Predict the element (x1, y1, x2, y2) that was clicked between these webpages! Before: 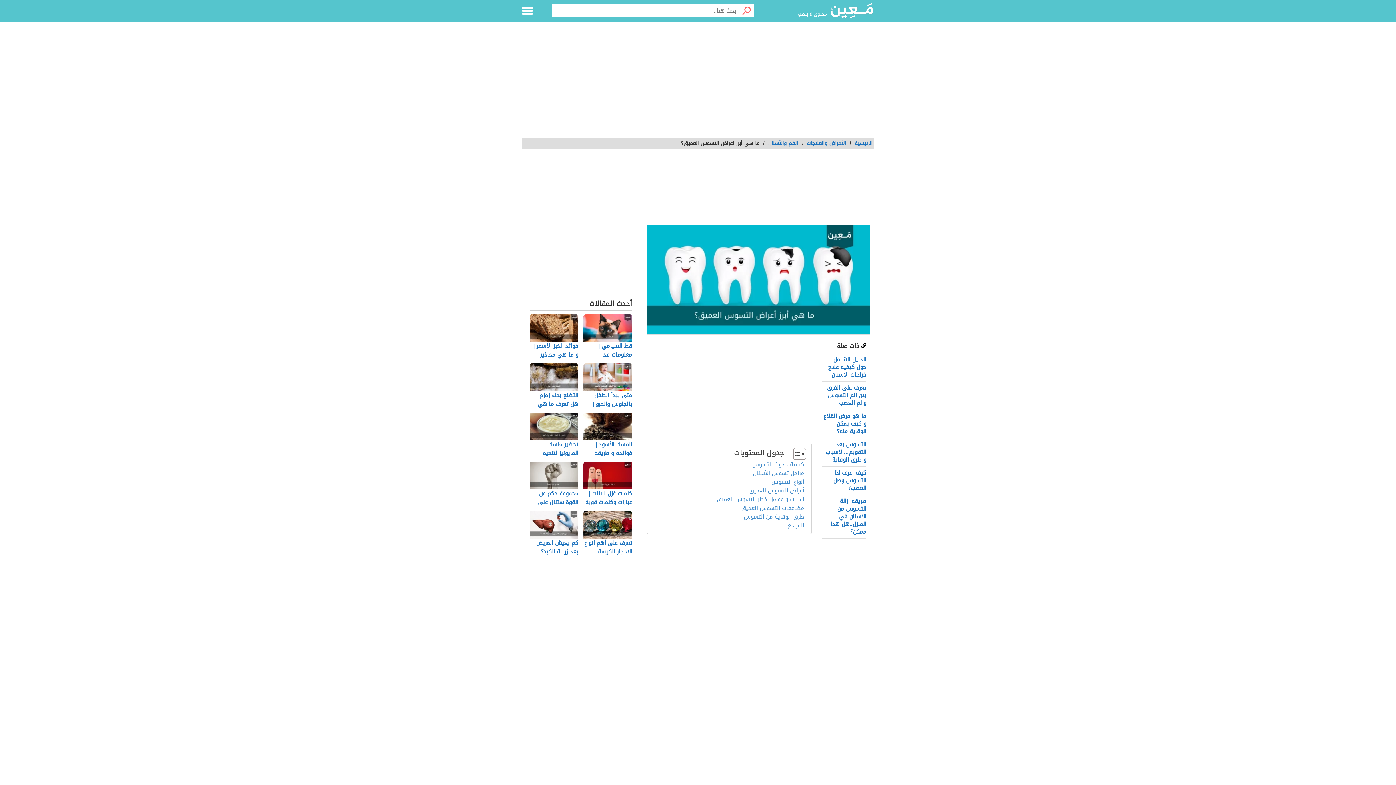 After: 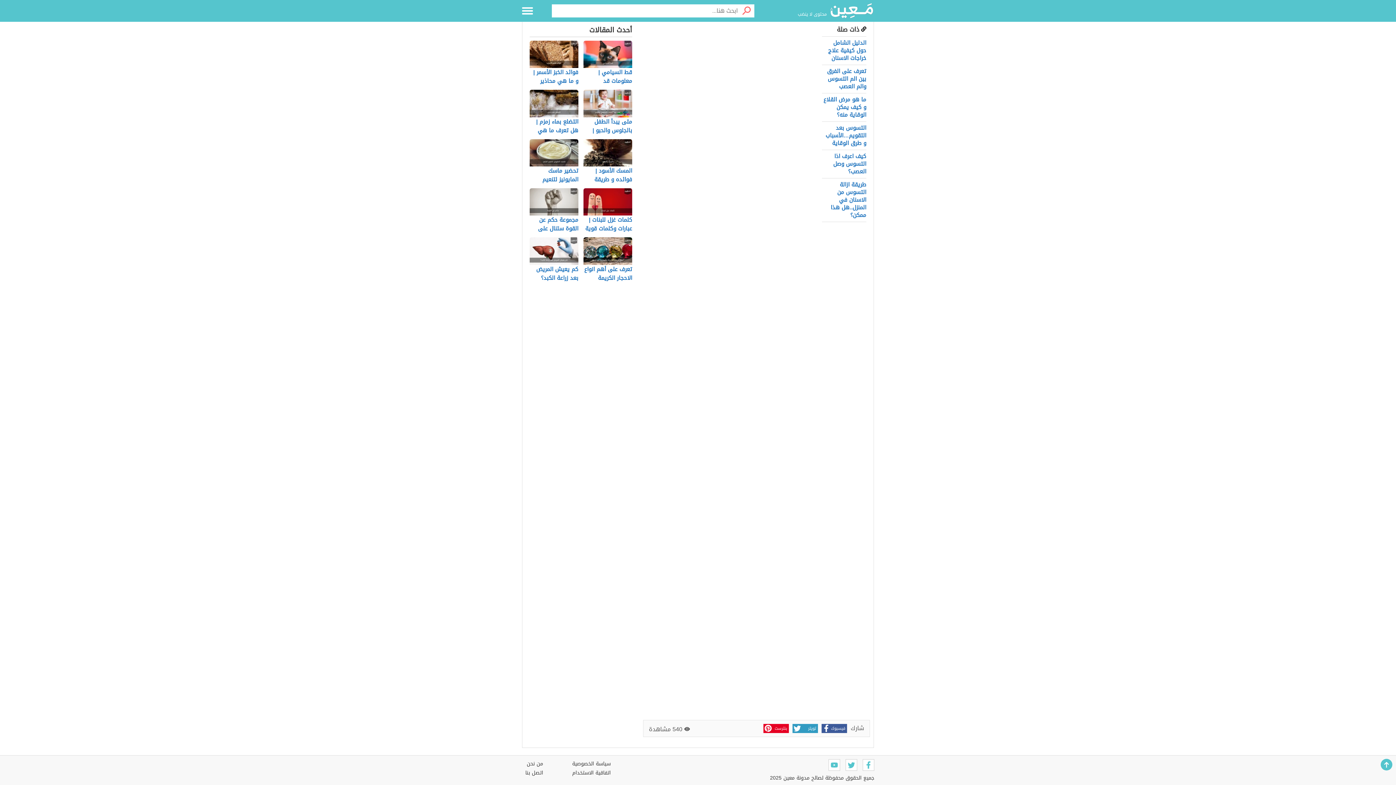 Action: label: مضاعفات التسوس العميق bbox: (741, 503, 804, 512)